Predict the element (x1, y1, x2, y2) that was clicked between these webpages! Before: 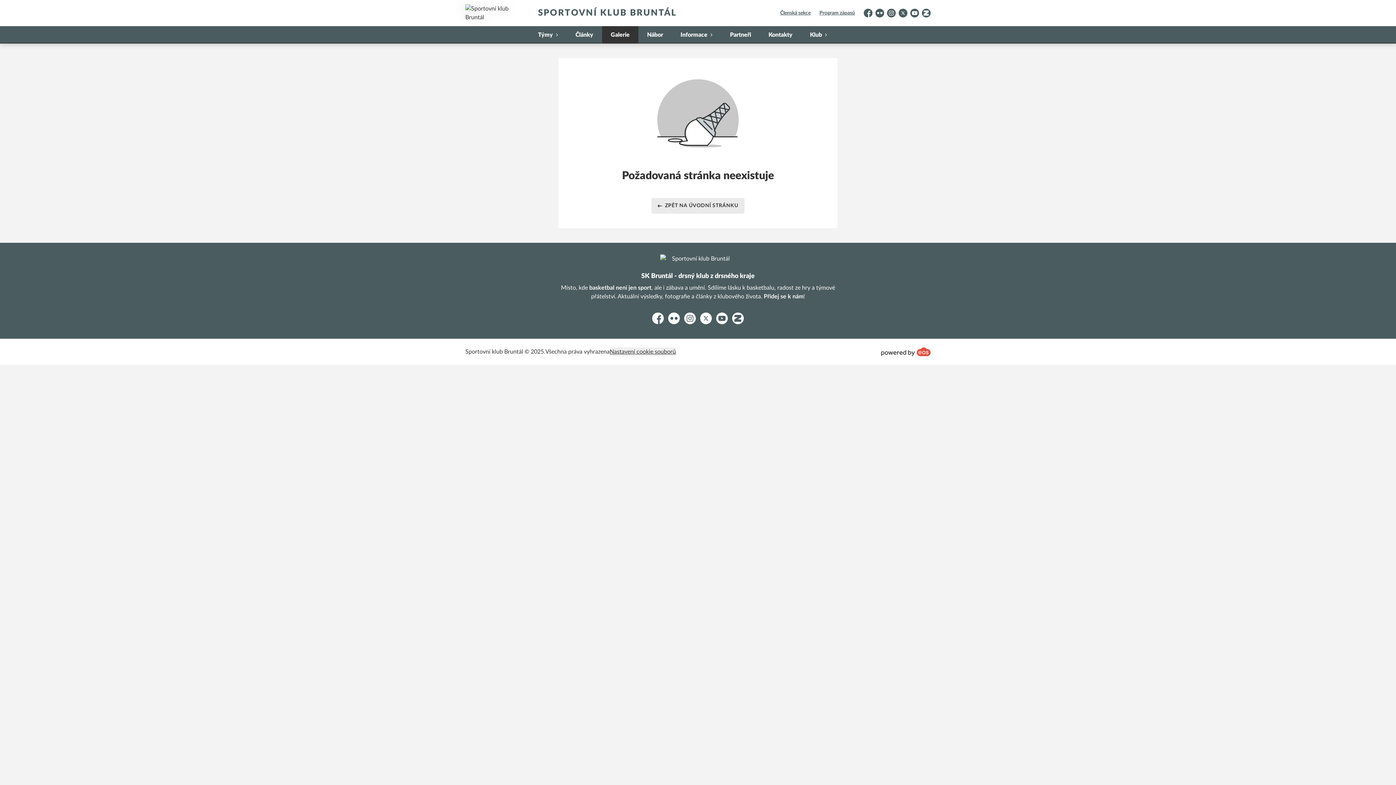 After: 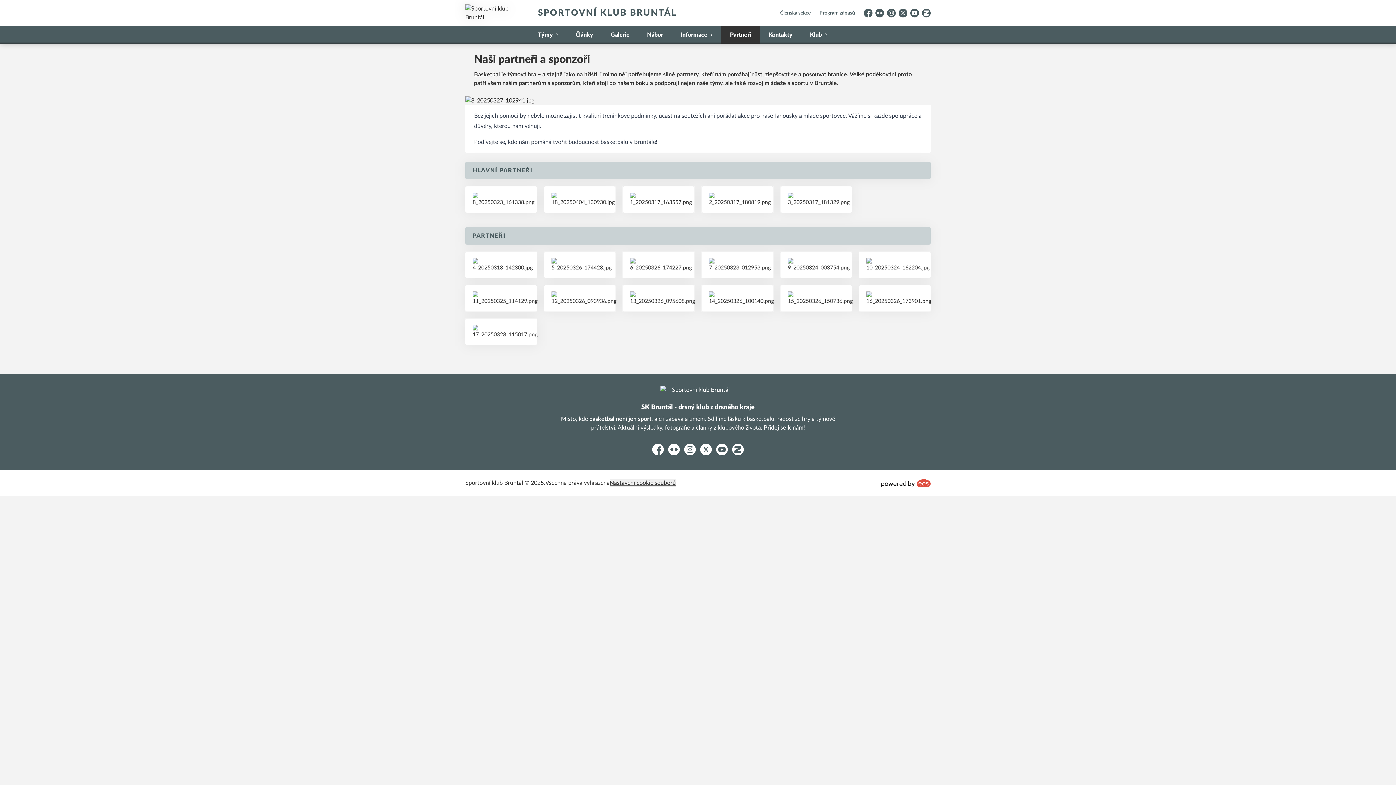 Action: bbox: (721, 26, 760, 43) label: Partneři